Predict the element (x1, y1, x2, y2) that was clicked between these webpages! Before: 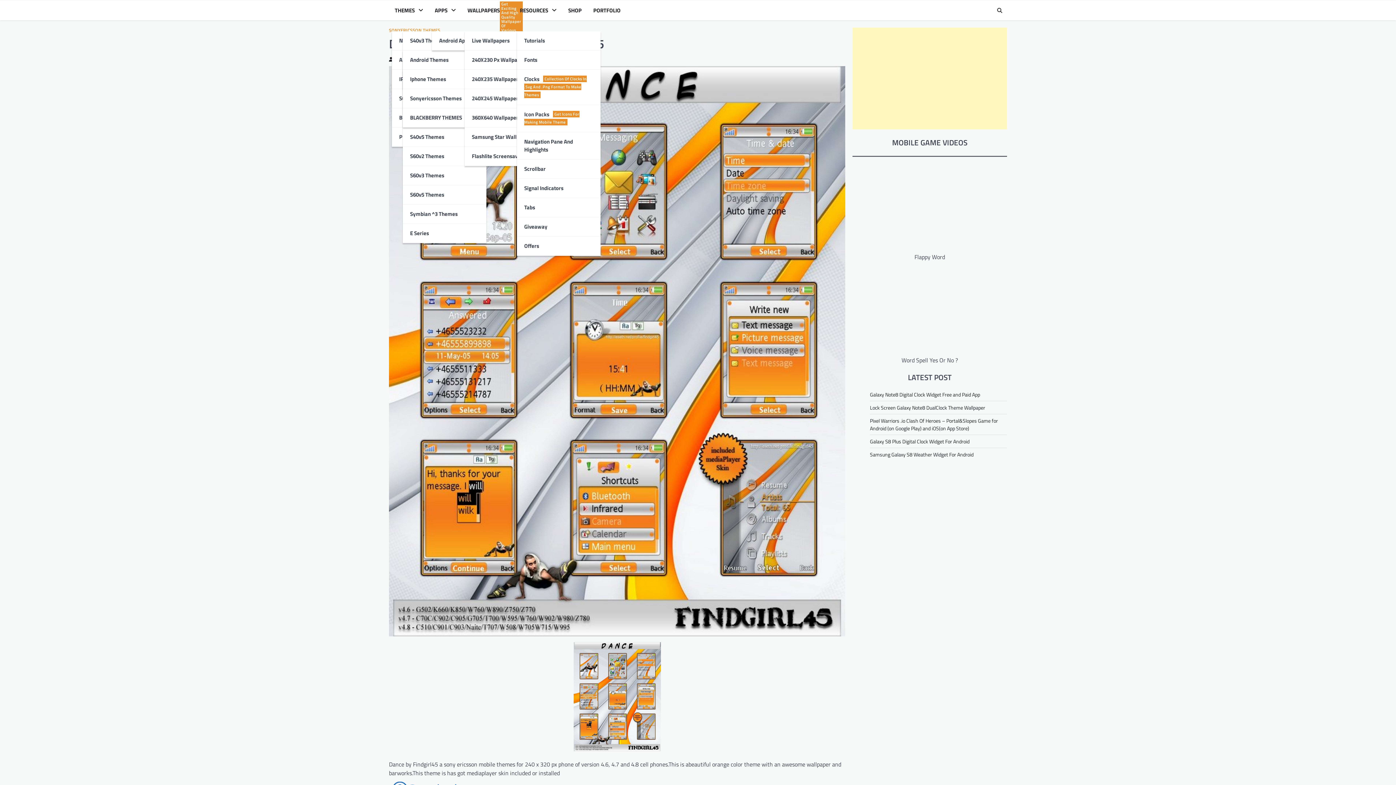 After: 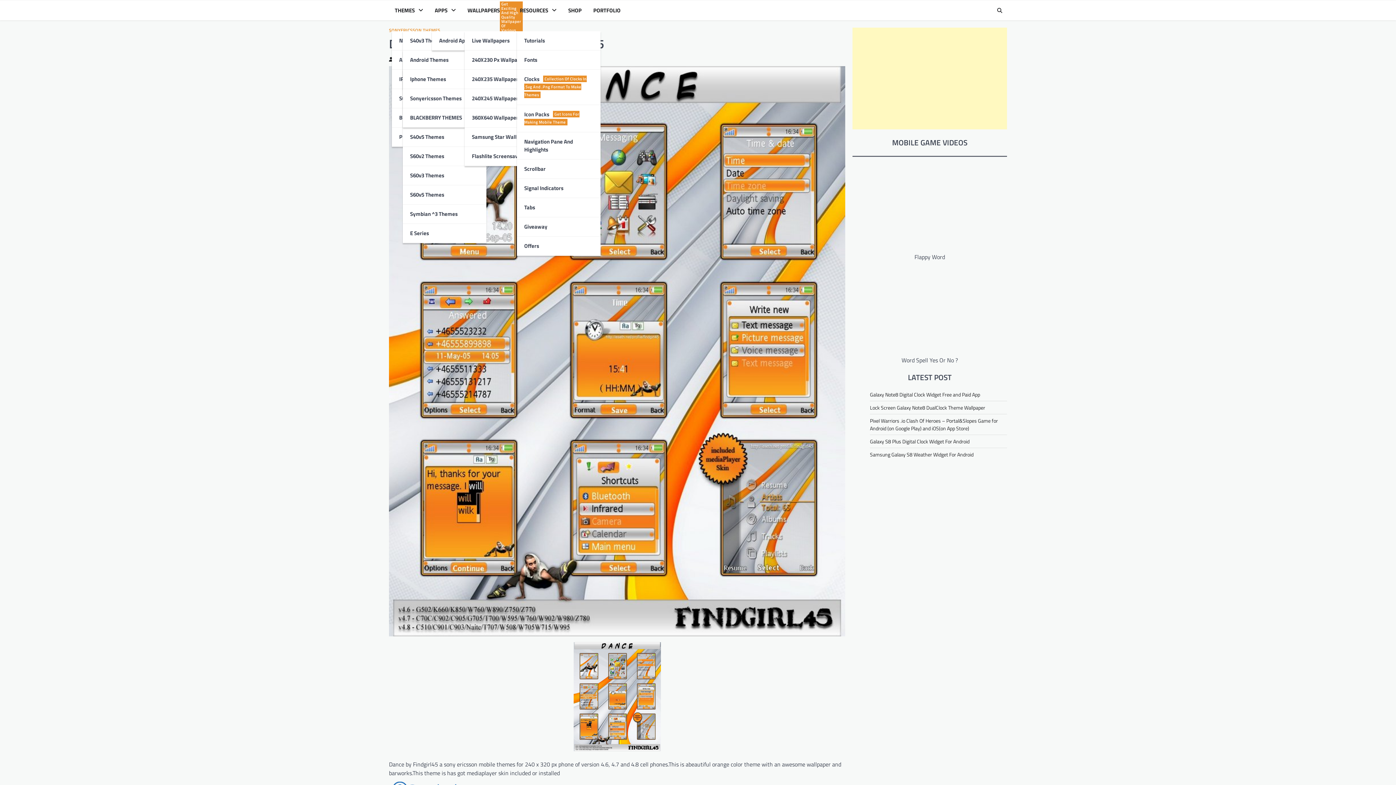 Action: bbox: (402, 223, 486, 243) label: E Series